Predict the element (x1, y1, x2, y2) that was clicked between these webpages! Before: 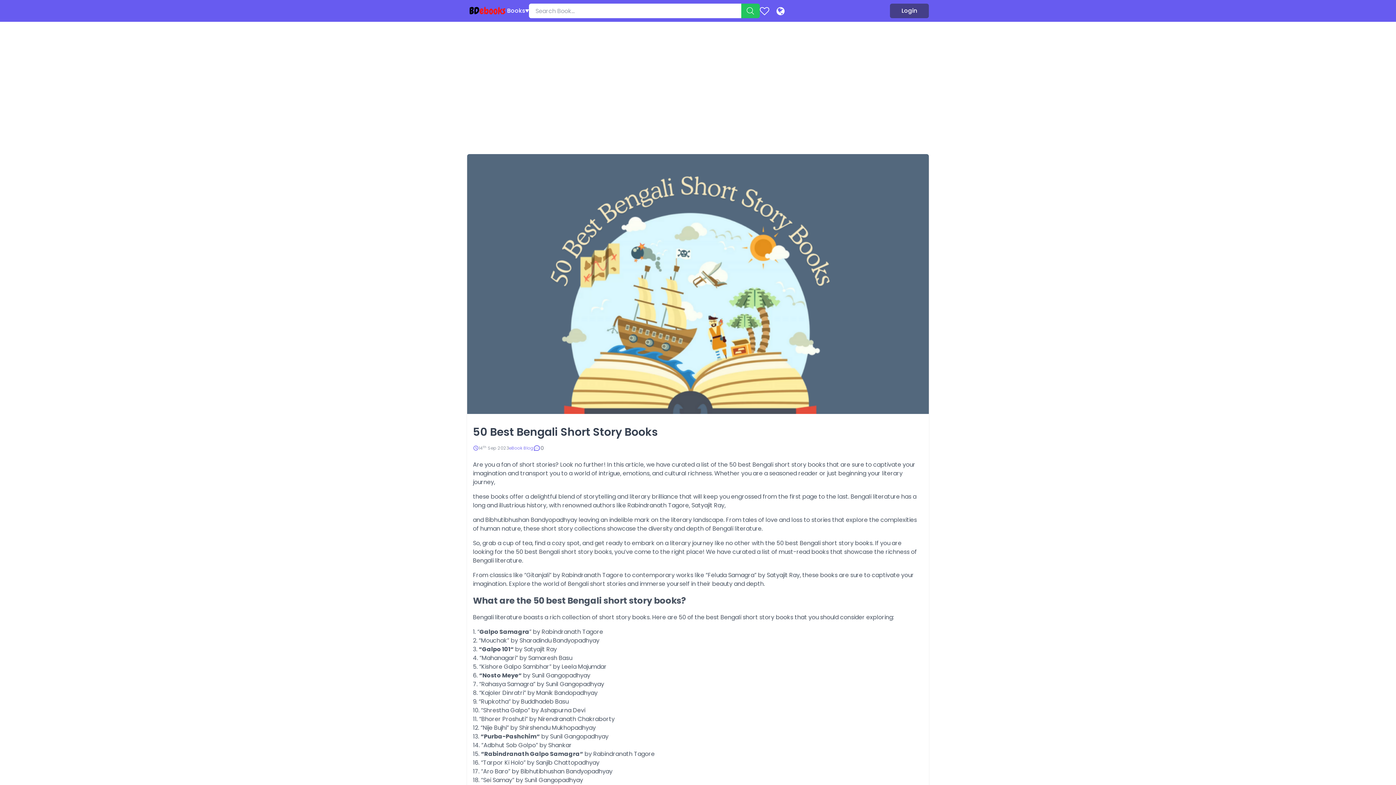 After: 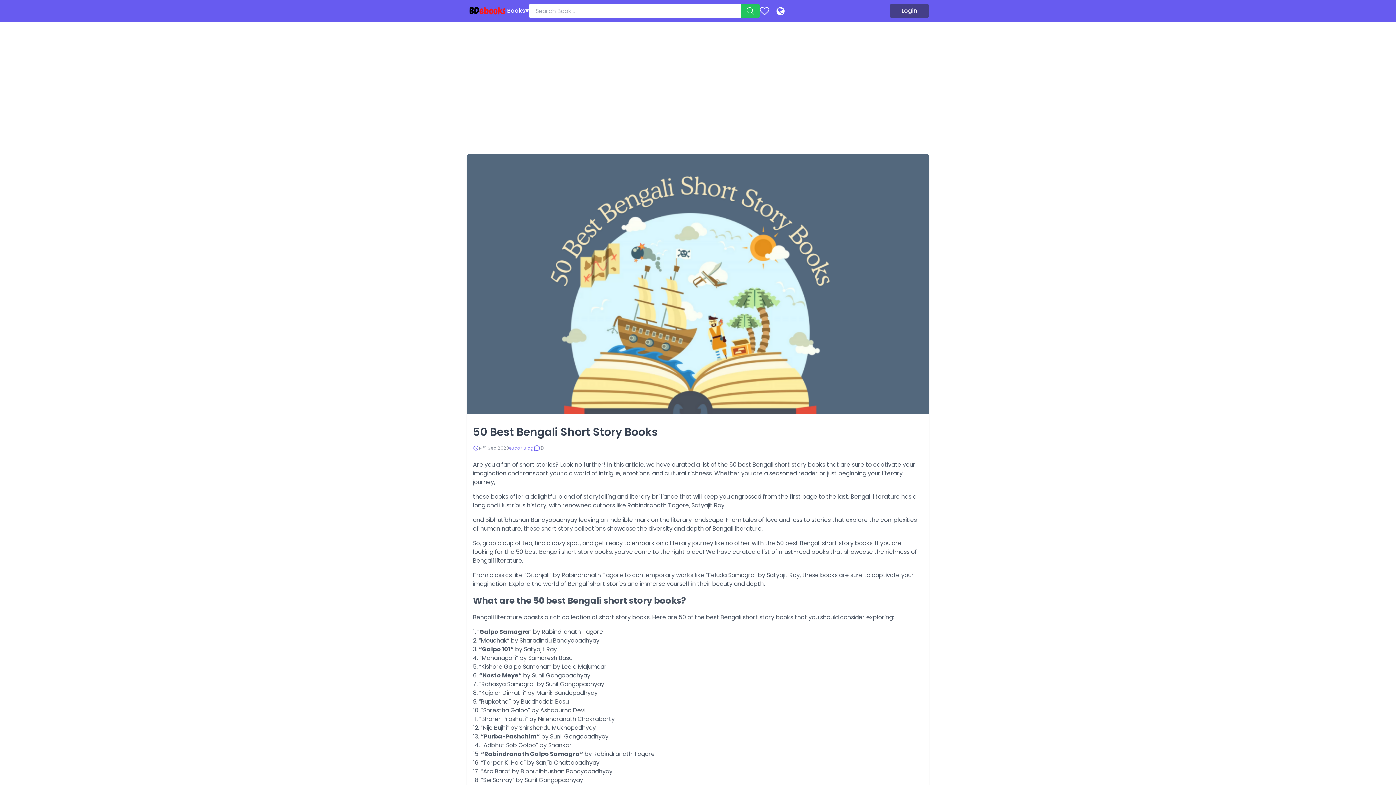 Action: label: Bibhutibhushan Bandyopadhyay bbox: (485, 516, 577, 524)